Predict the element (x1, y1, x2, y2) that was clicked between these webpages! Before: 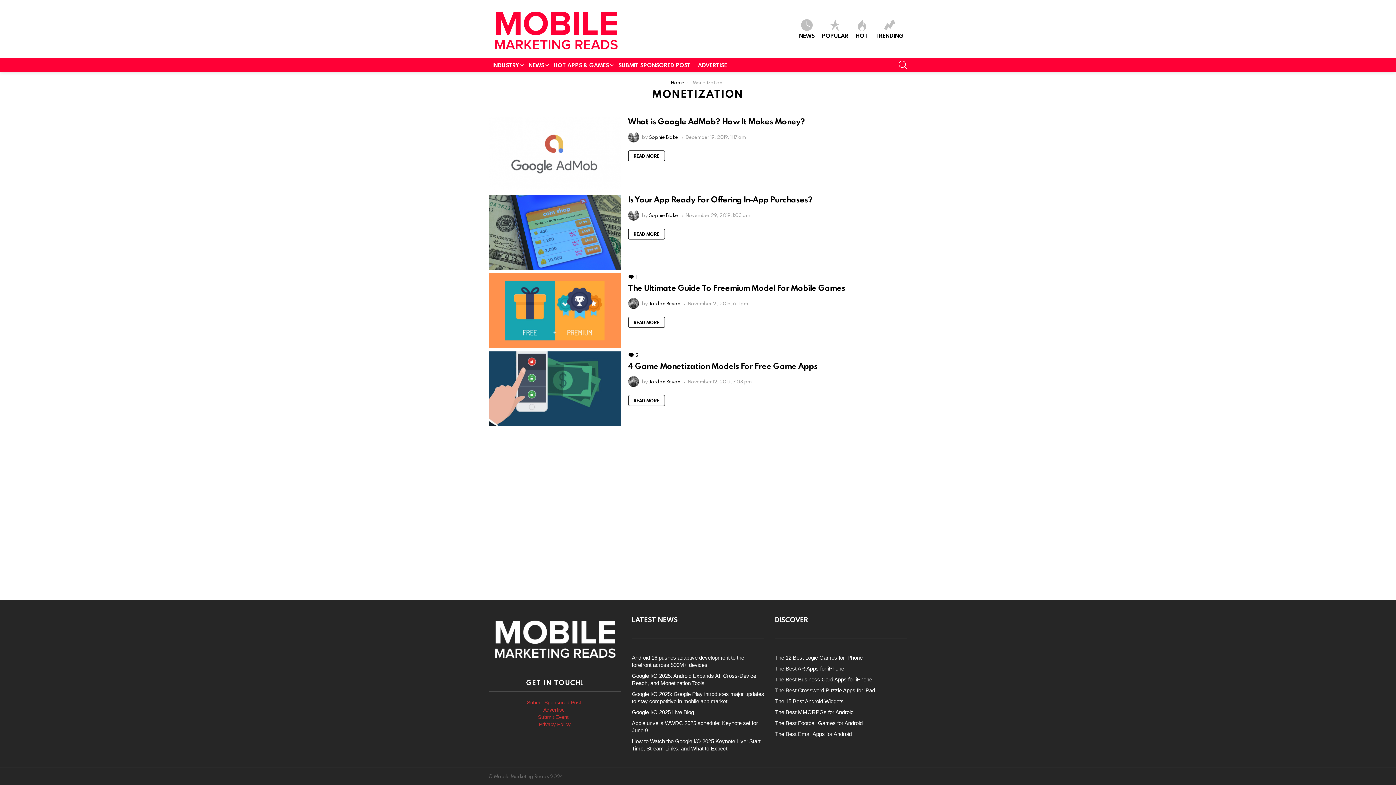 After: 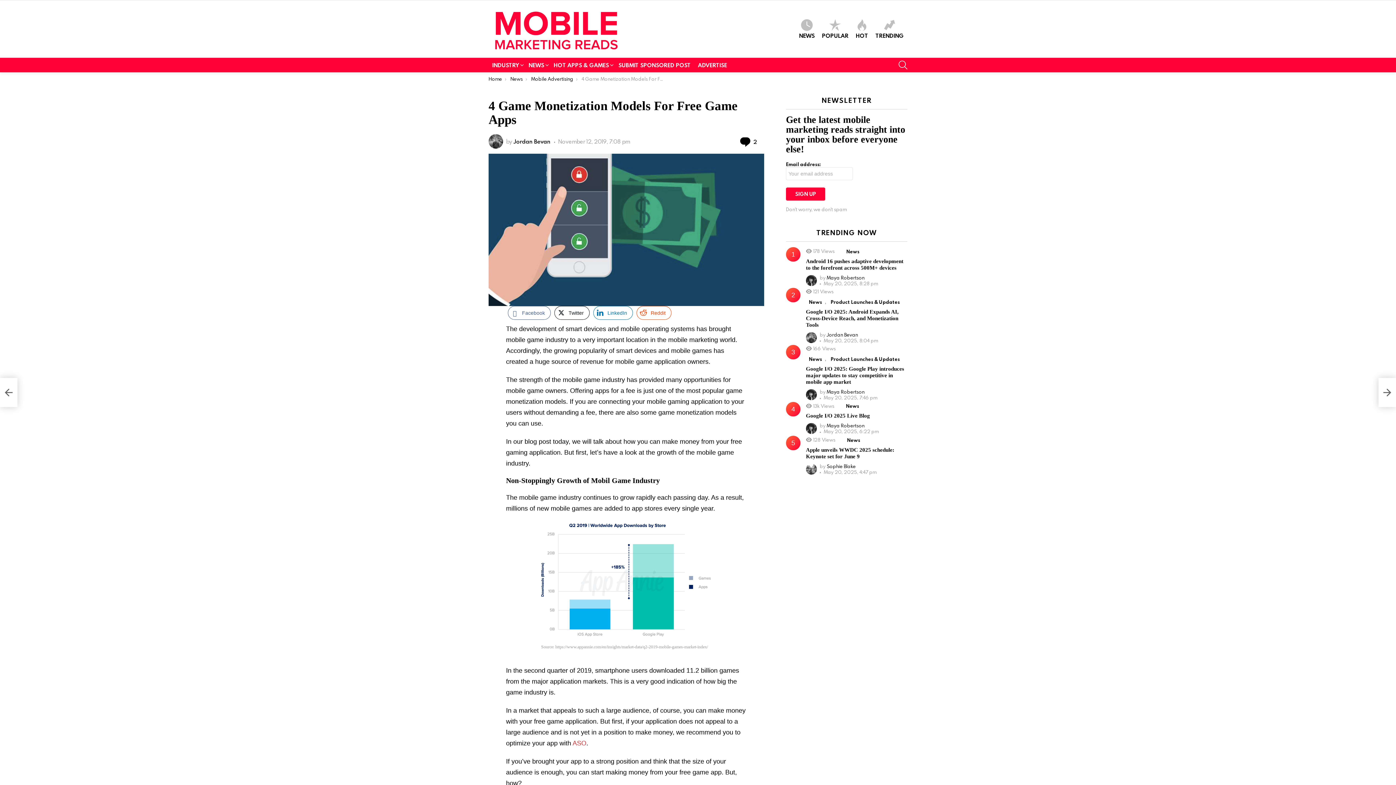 Action: label: 4 Game Monetization Models For Free Game Apps bbox: (628, 360, 817, 371)